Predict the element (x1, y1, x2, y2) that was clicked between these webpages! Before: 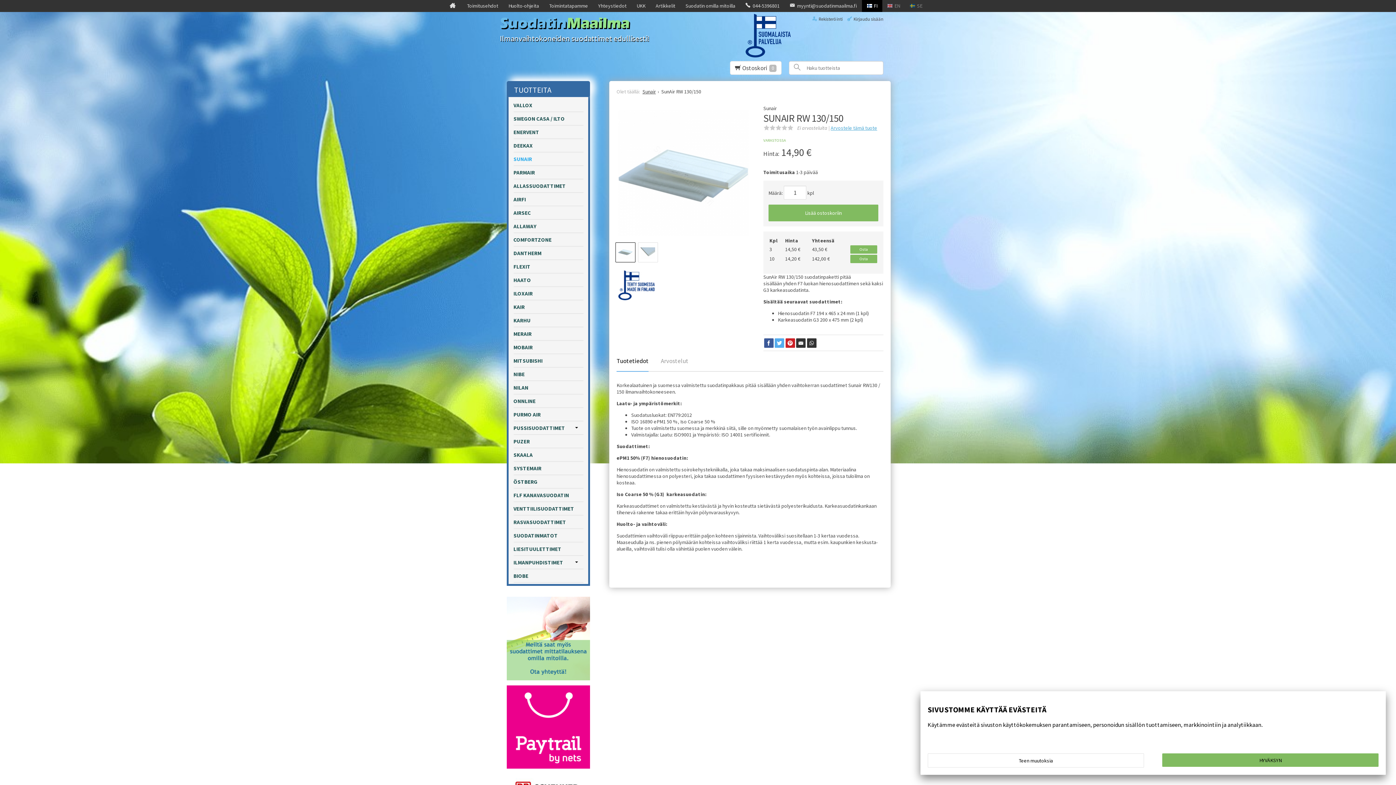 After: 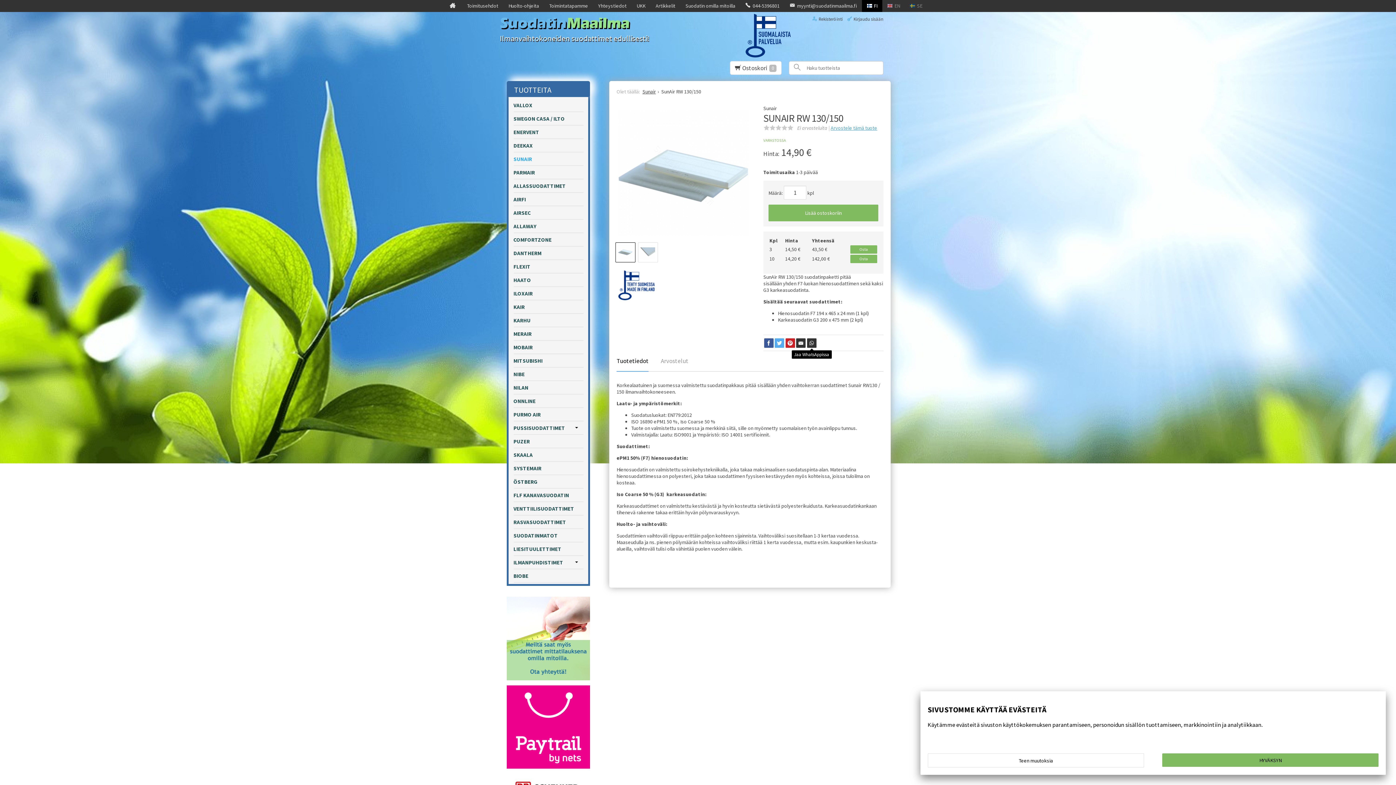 Action: bbox: (807, 338, 816, 347)